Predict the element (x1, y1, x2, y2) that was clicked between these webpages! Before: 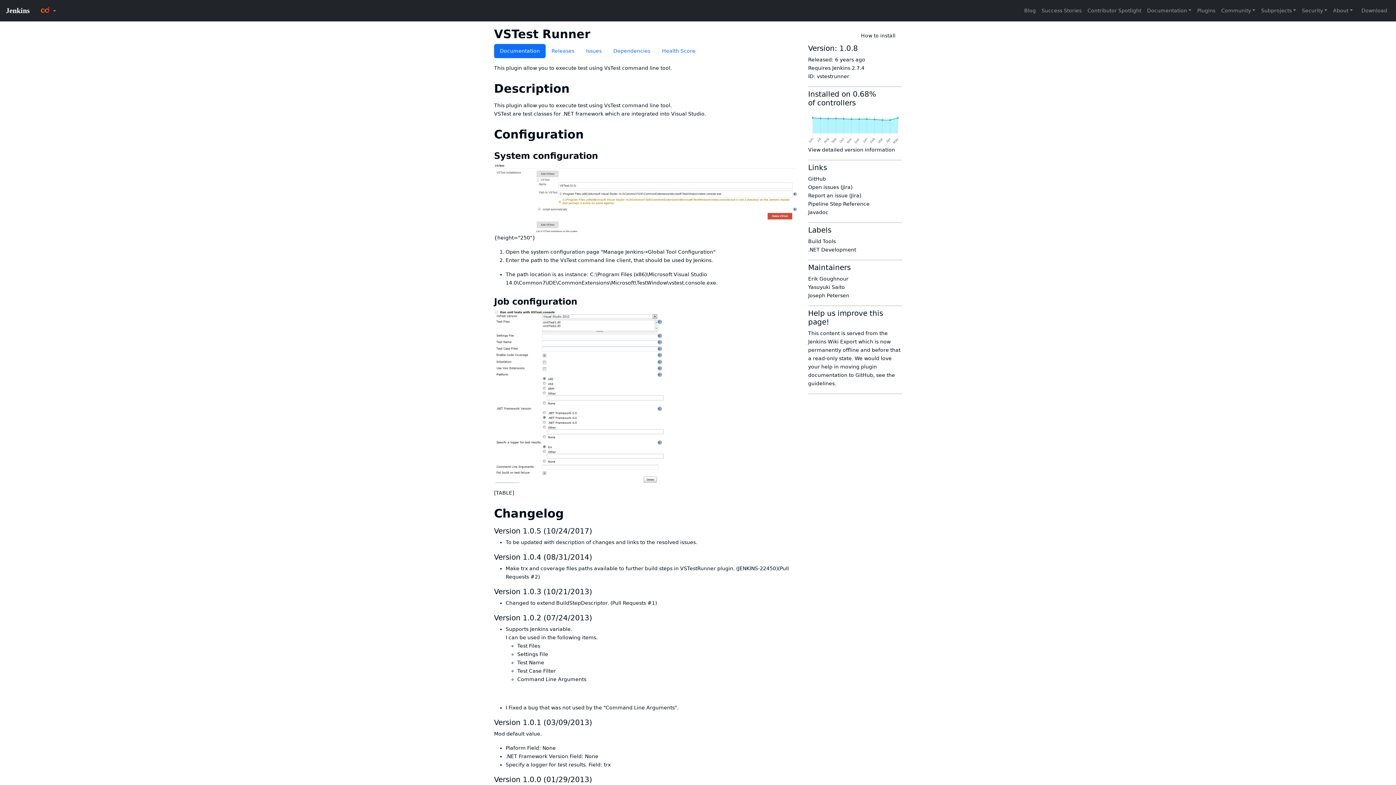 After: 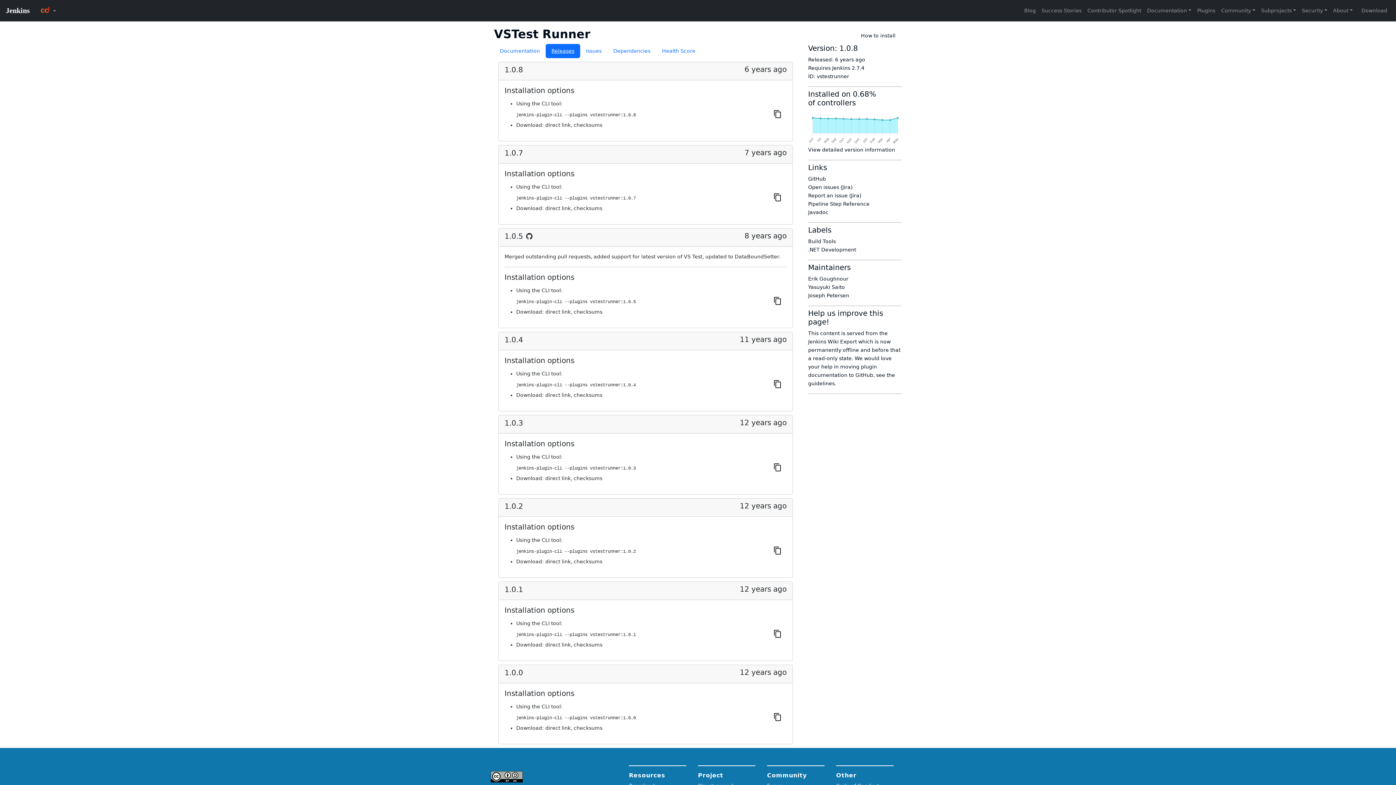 Action: label: Releases bbox: (545, 44, 580, 58)